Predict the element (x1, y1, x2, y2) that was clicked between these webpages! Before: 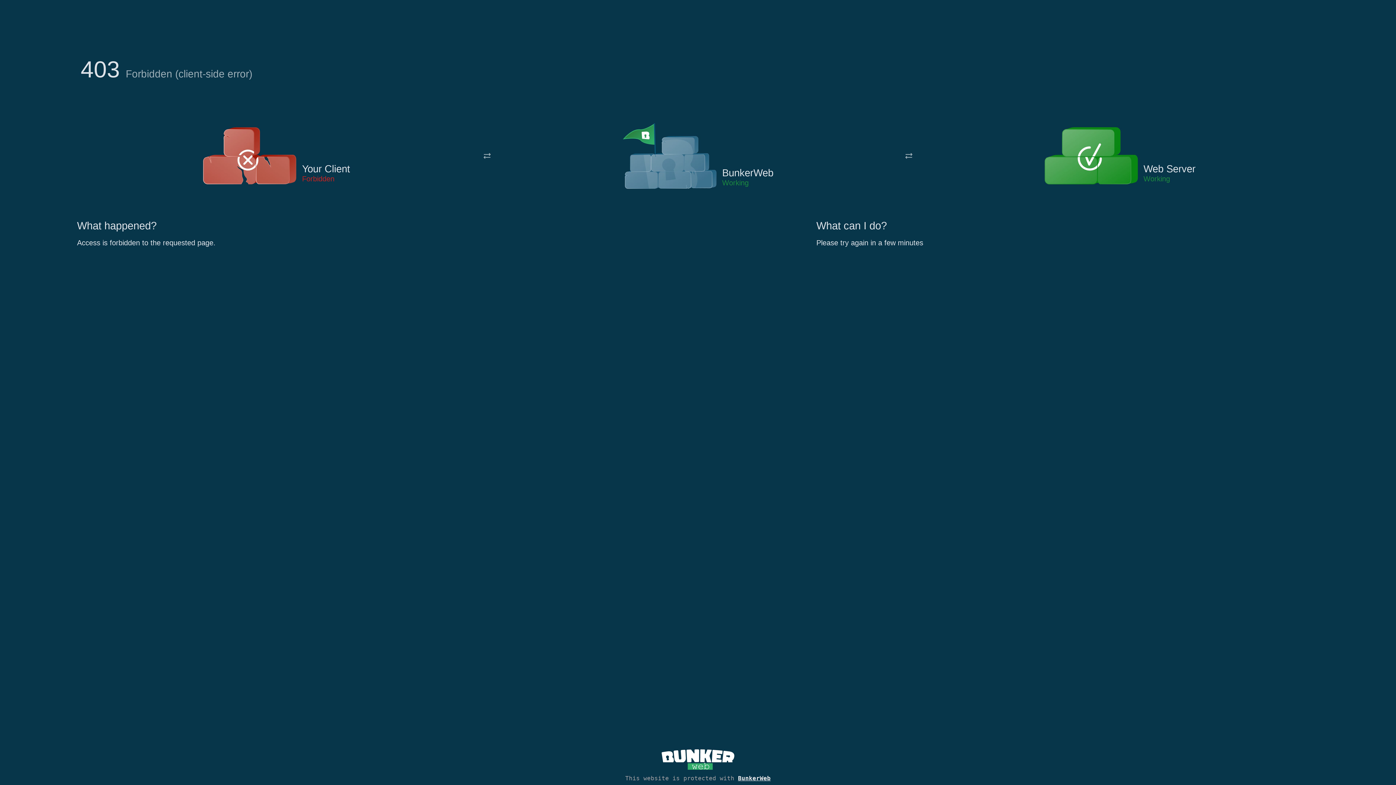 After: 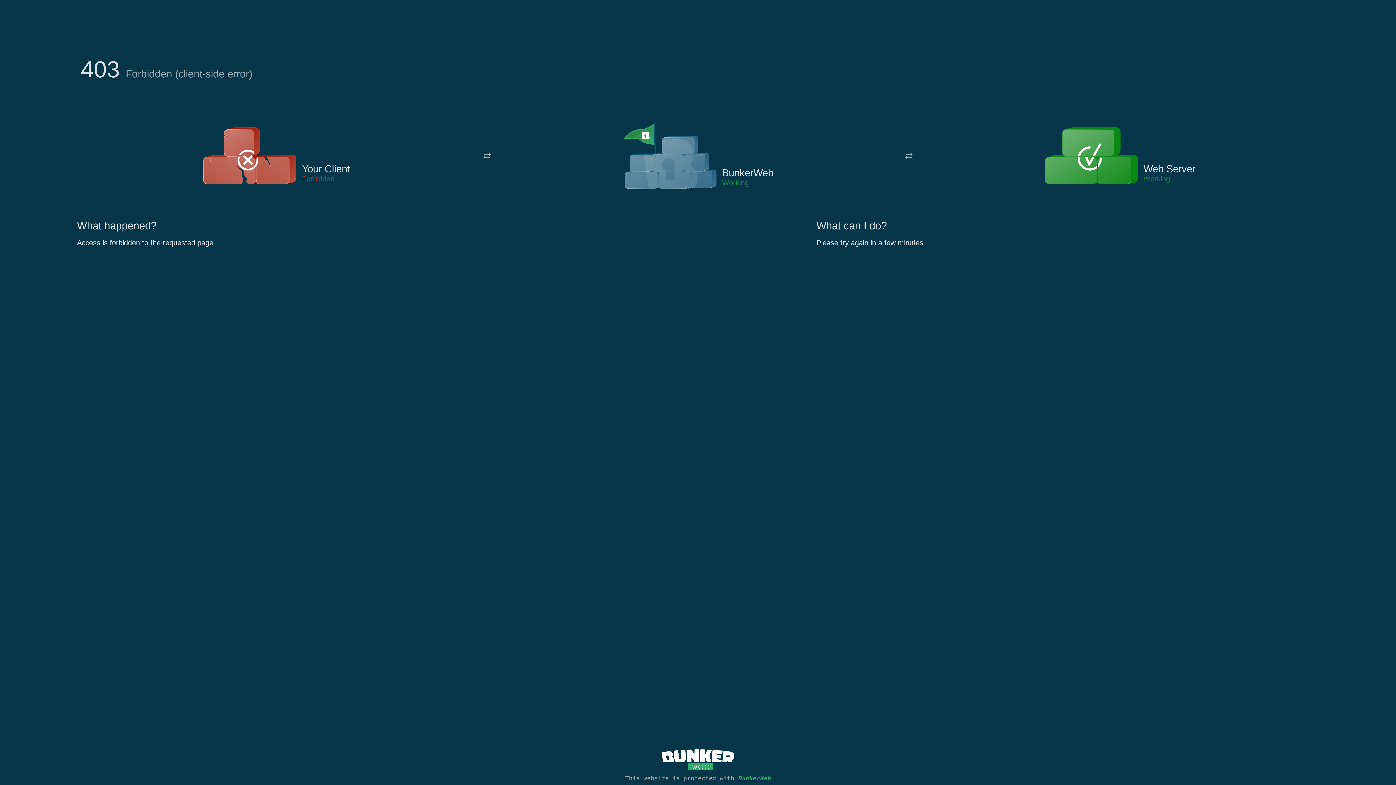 Action: label: BunkerWeb bbox: (738, 775, 770, 782)